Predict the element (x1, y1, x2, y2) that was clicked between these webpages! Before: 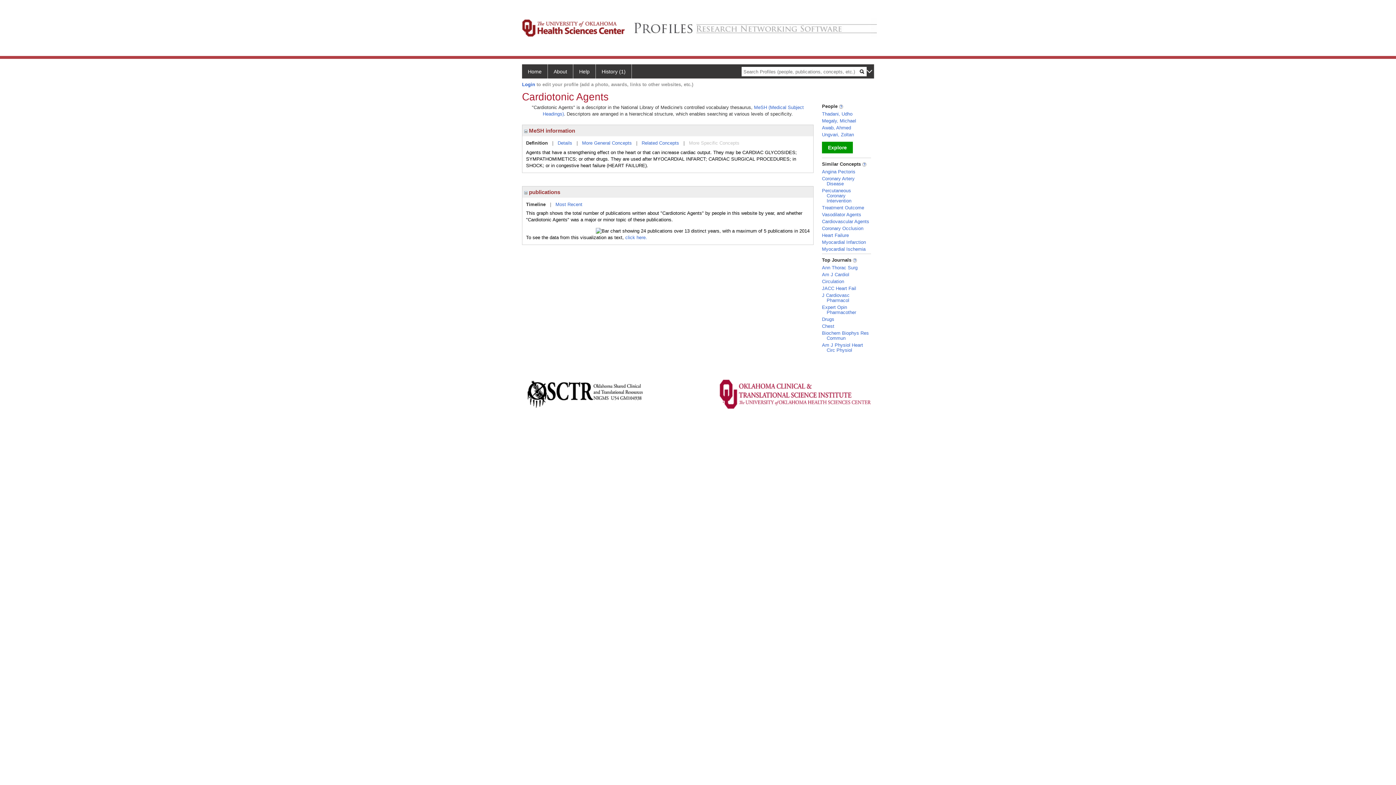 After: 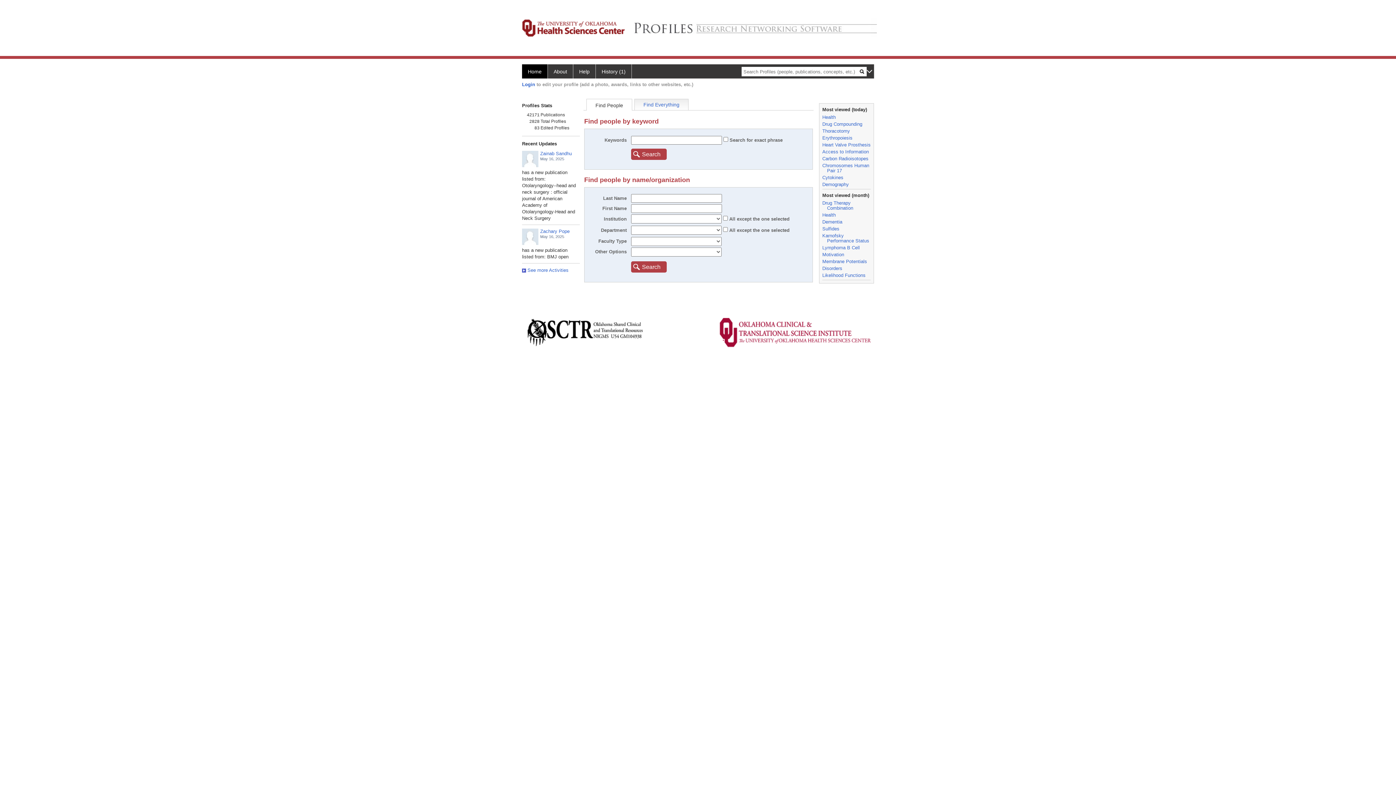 Action: label: Home bbox: (522, 64, 548, 78)